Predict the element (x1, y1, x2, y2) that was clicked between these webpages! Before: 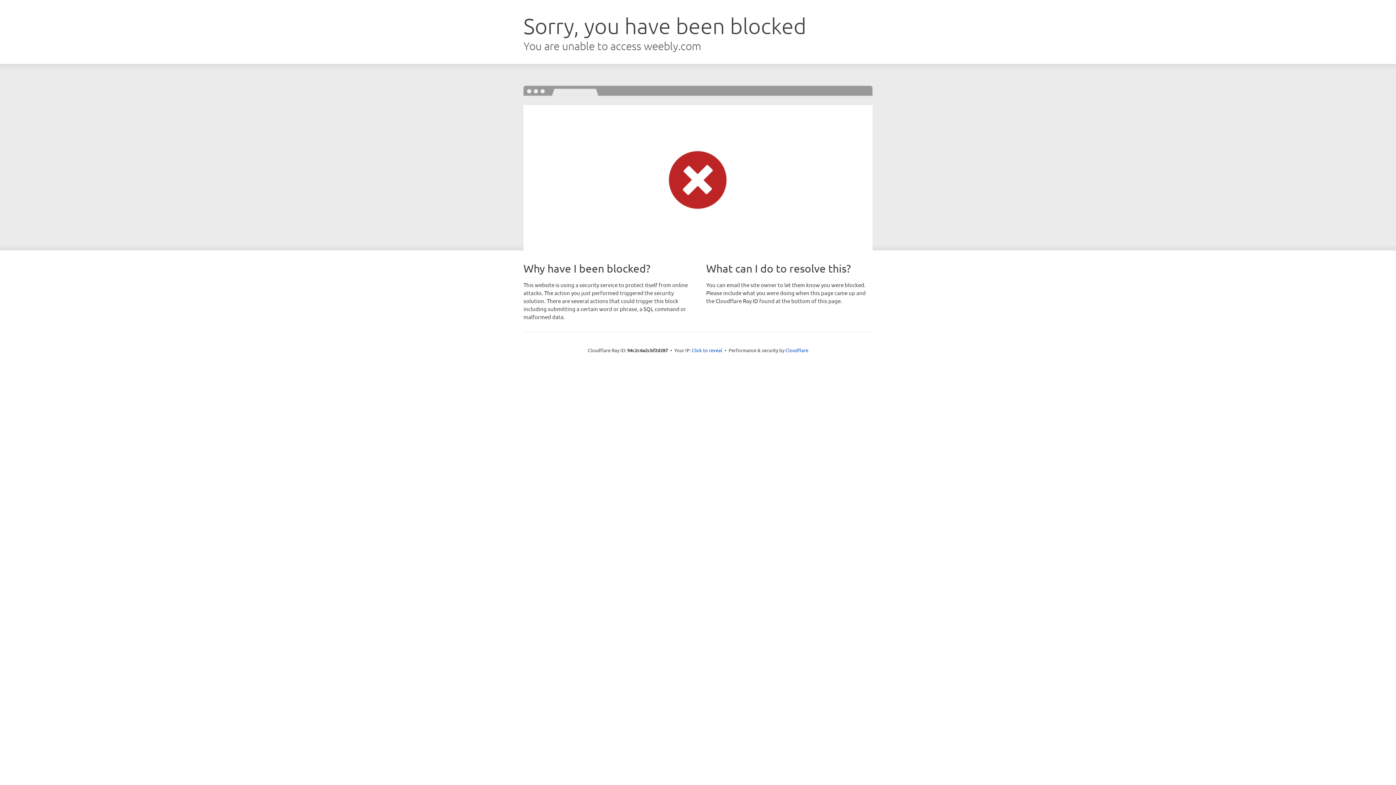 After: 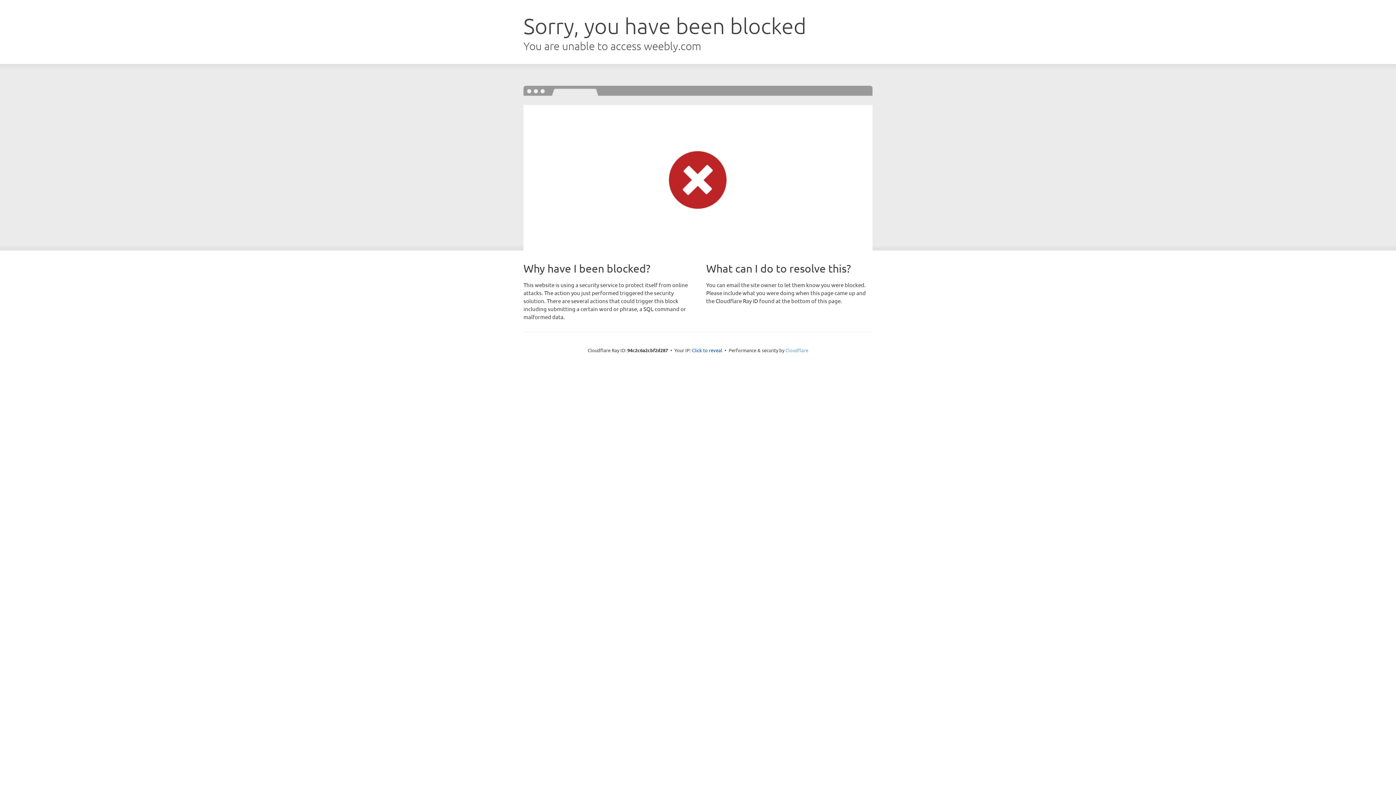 Action: label: Cloudflare bbox: (785, 347, 808, 353)